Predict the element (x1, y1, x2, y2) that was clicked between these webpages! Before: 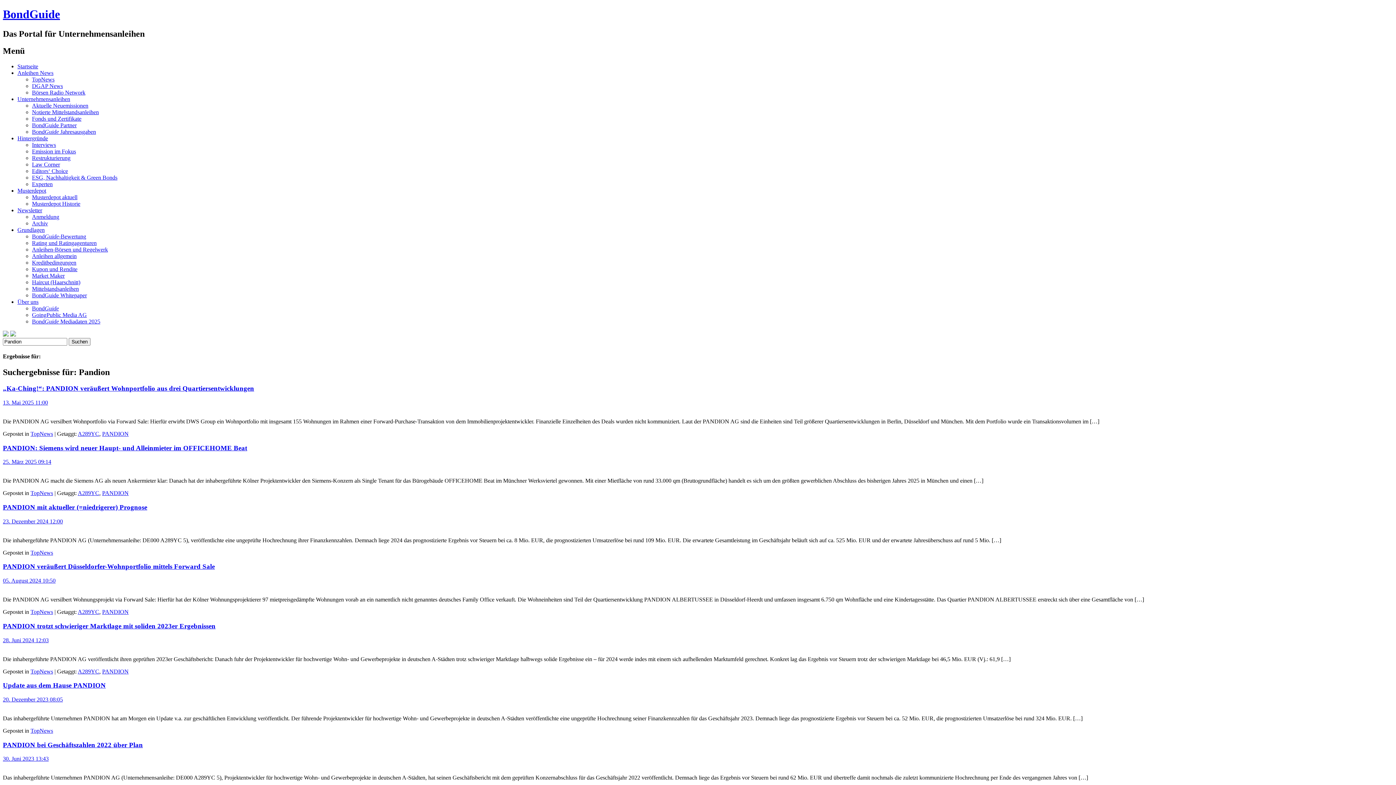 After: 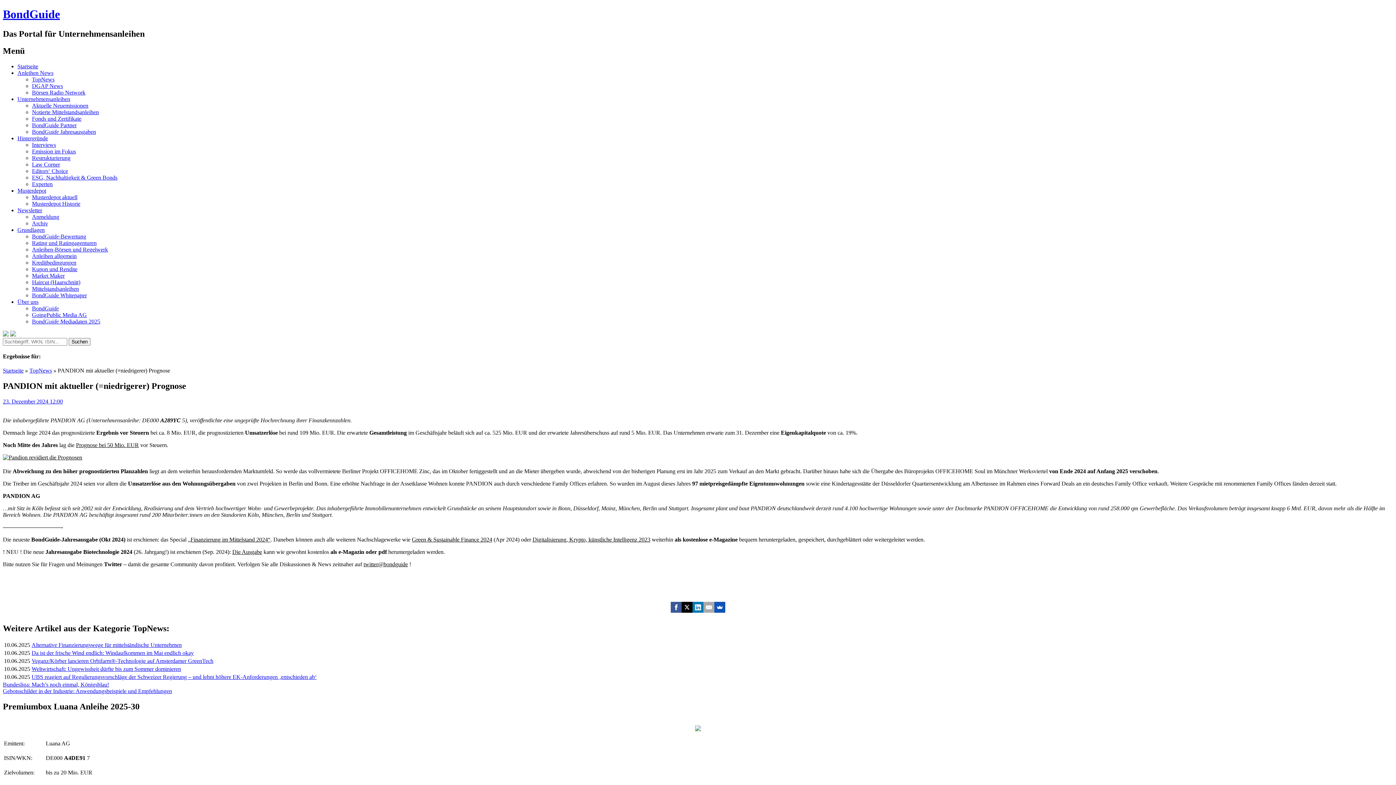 Action: label: PANDION mit aktueller (=niedrigerer) Prognose bbox: (2, 503, 147, 511)